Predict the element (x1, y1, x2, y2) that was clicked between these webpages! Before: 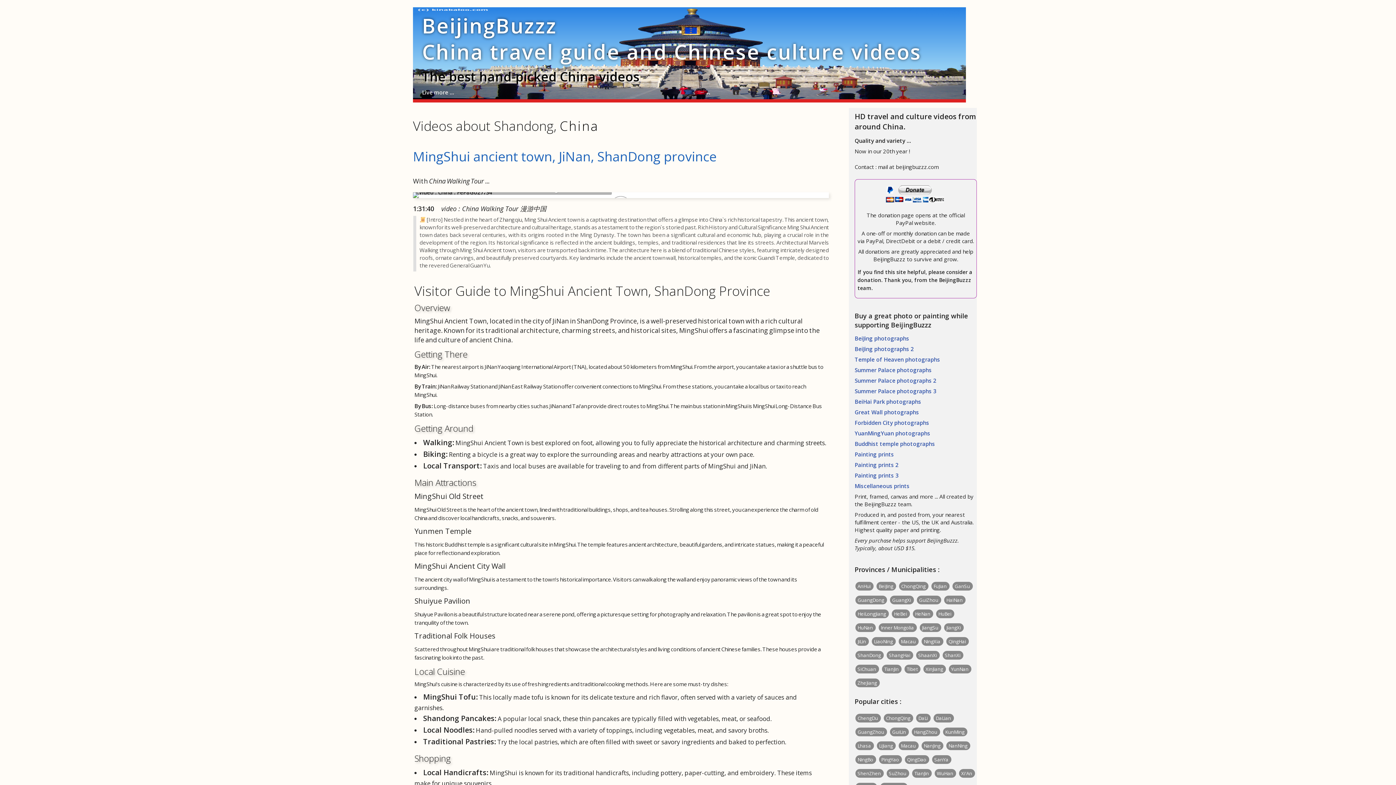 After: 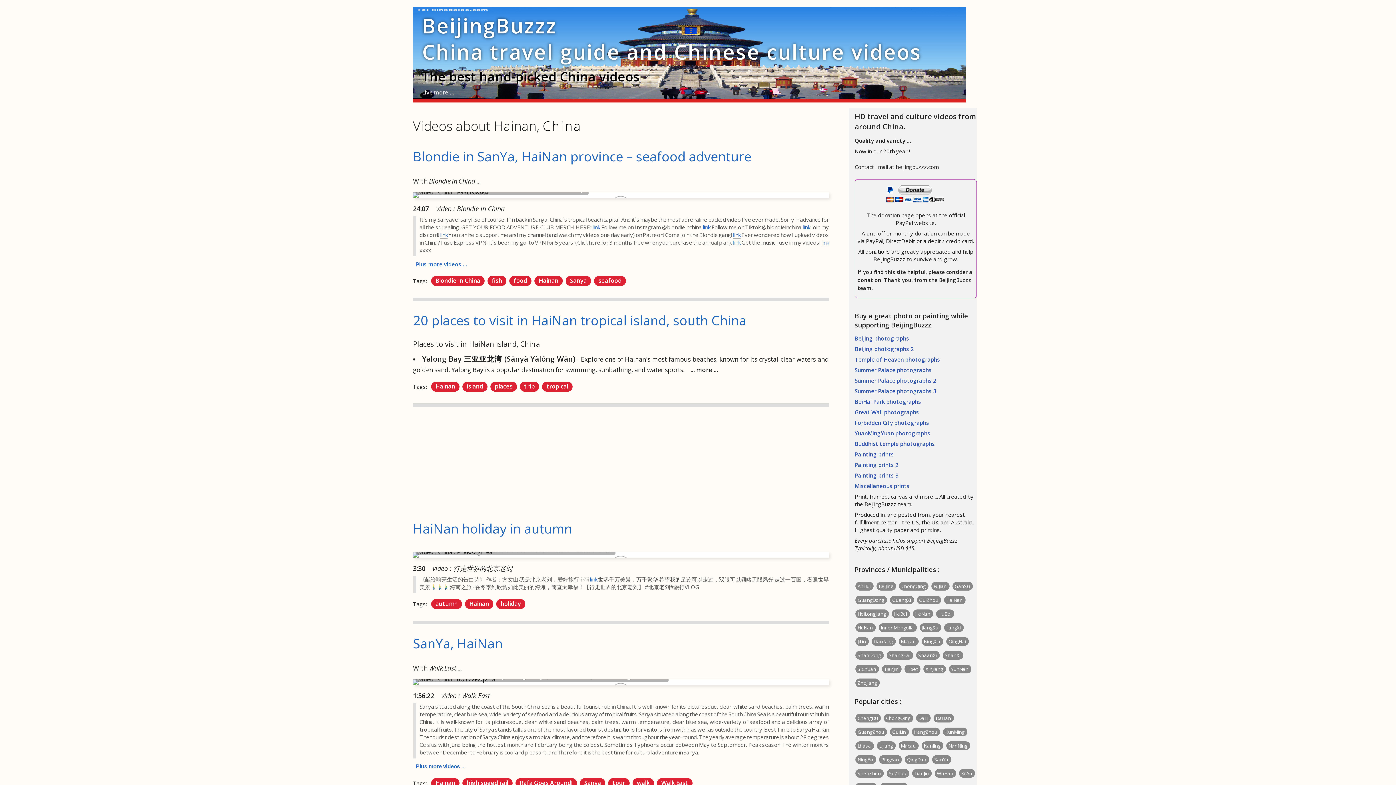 Action: bbox: (944, 596, 965, 604) label: HaiNan